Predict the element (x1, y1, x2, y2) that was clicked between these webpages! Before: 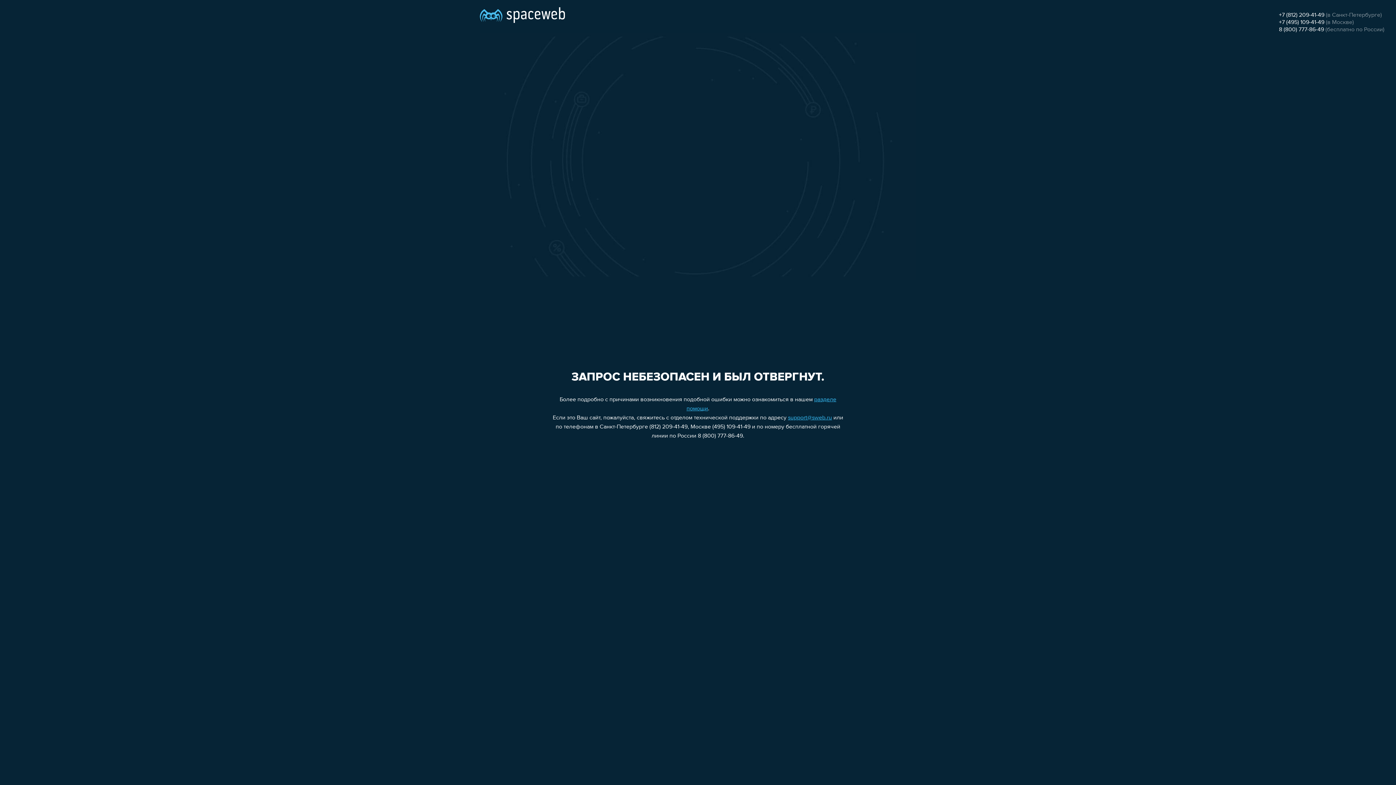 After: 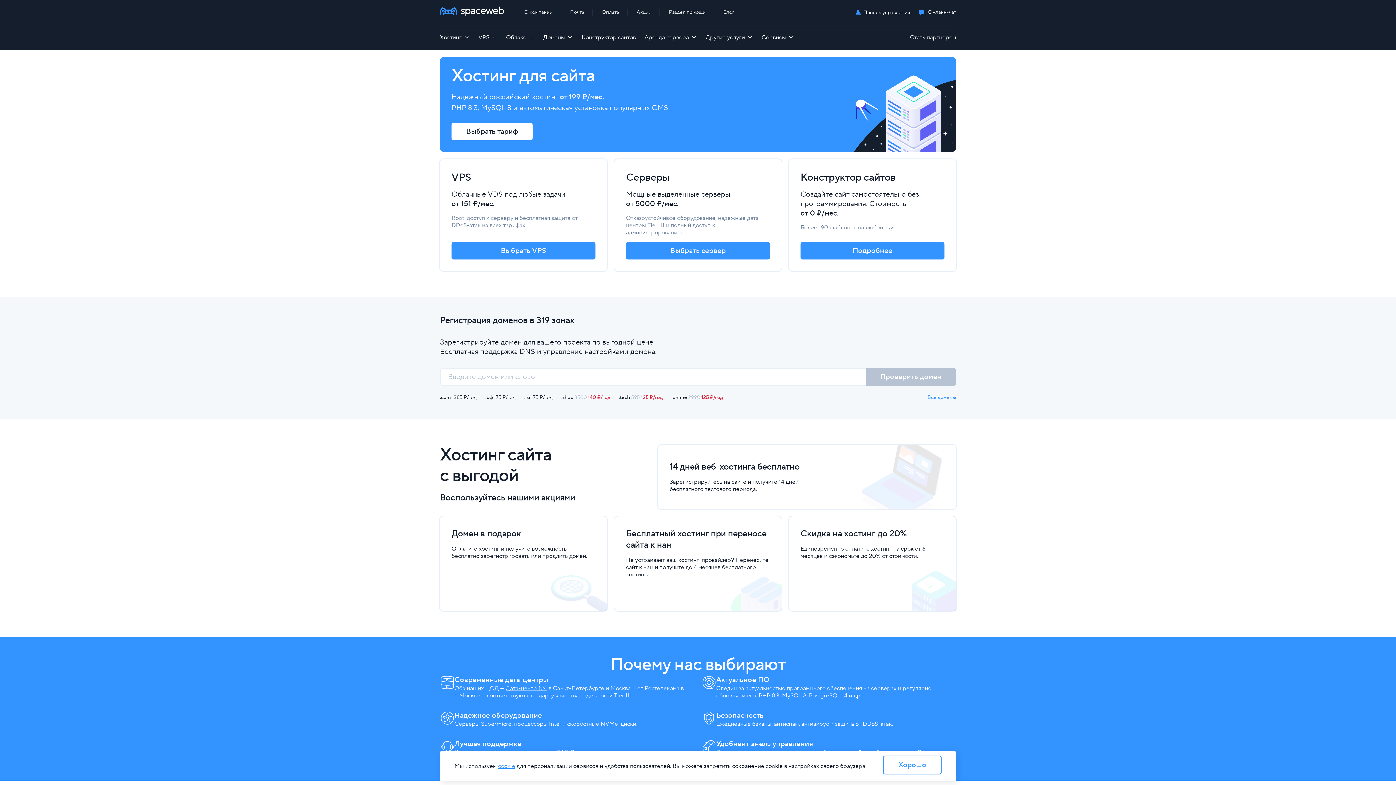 Action: bbox: (480, 0, 565, 25)